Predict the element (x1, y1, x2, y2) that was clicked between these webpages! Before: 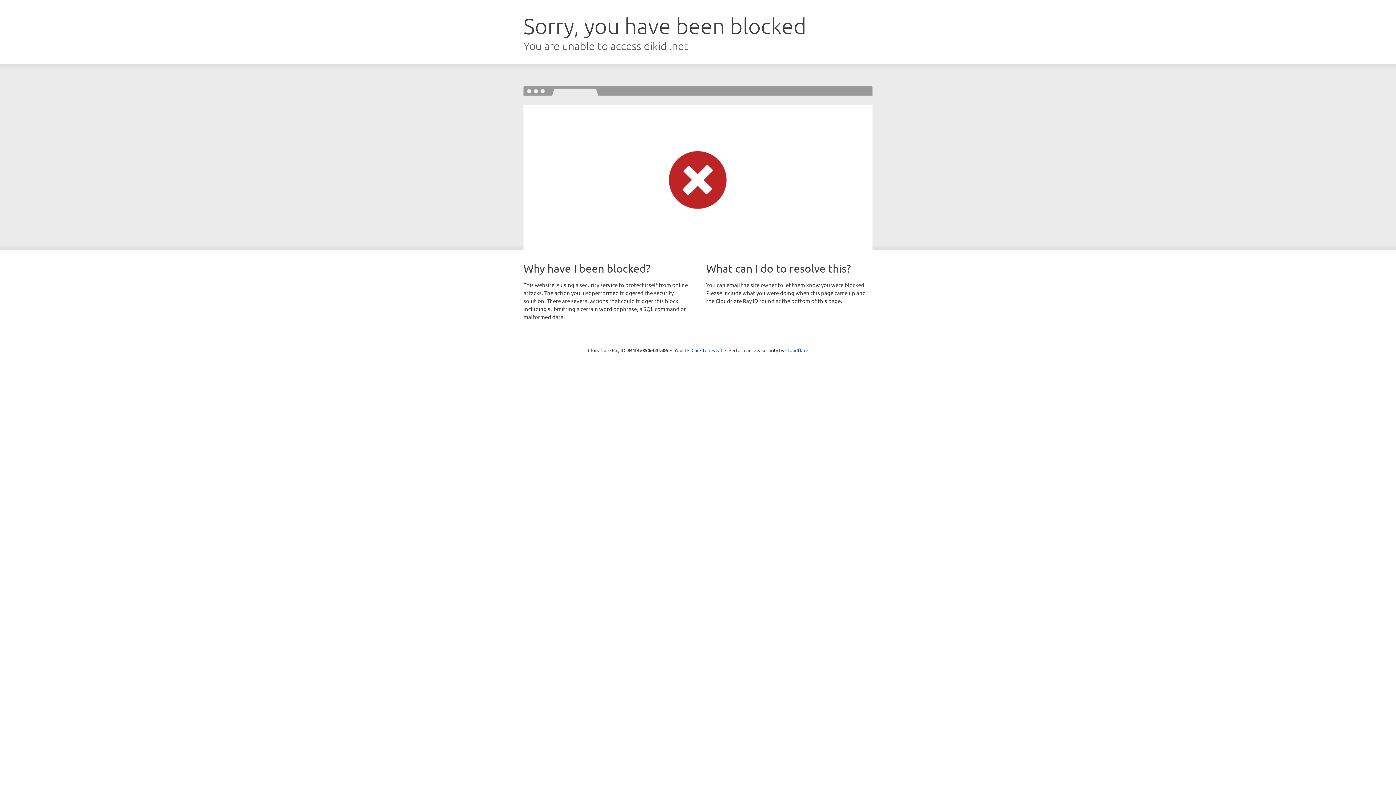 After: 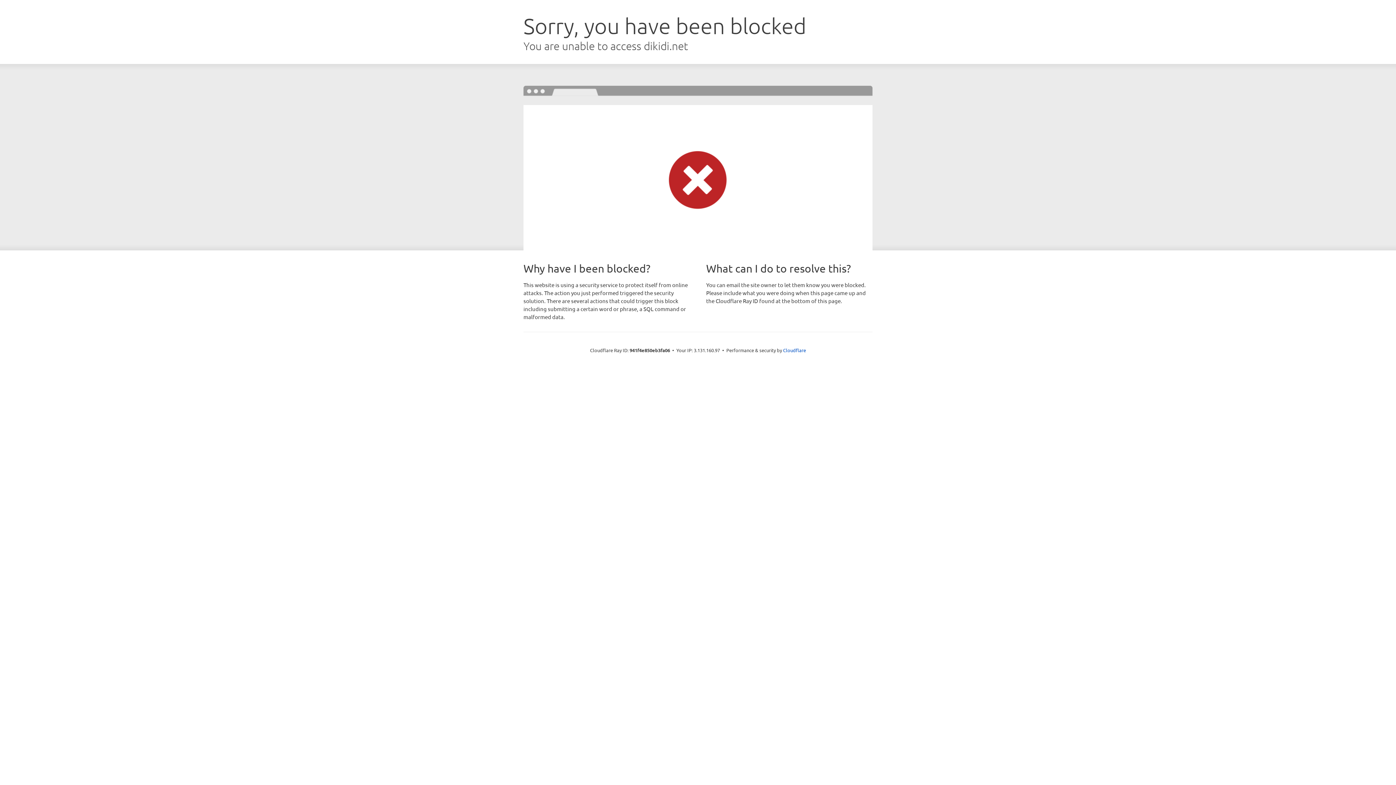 Action: bbox: (691, 346, 722, 353) label: Click to reveal